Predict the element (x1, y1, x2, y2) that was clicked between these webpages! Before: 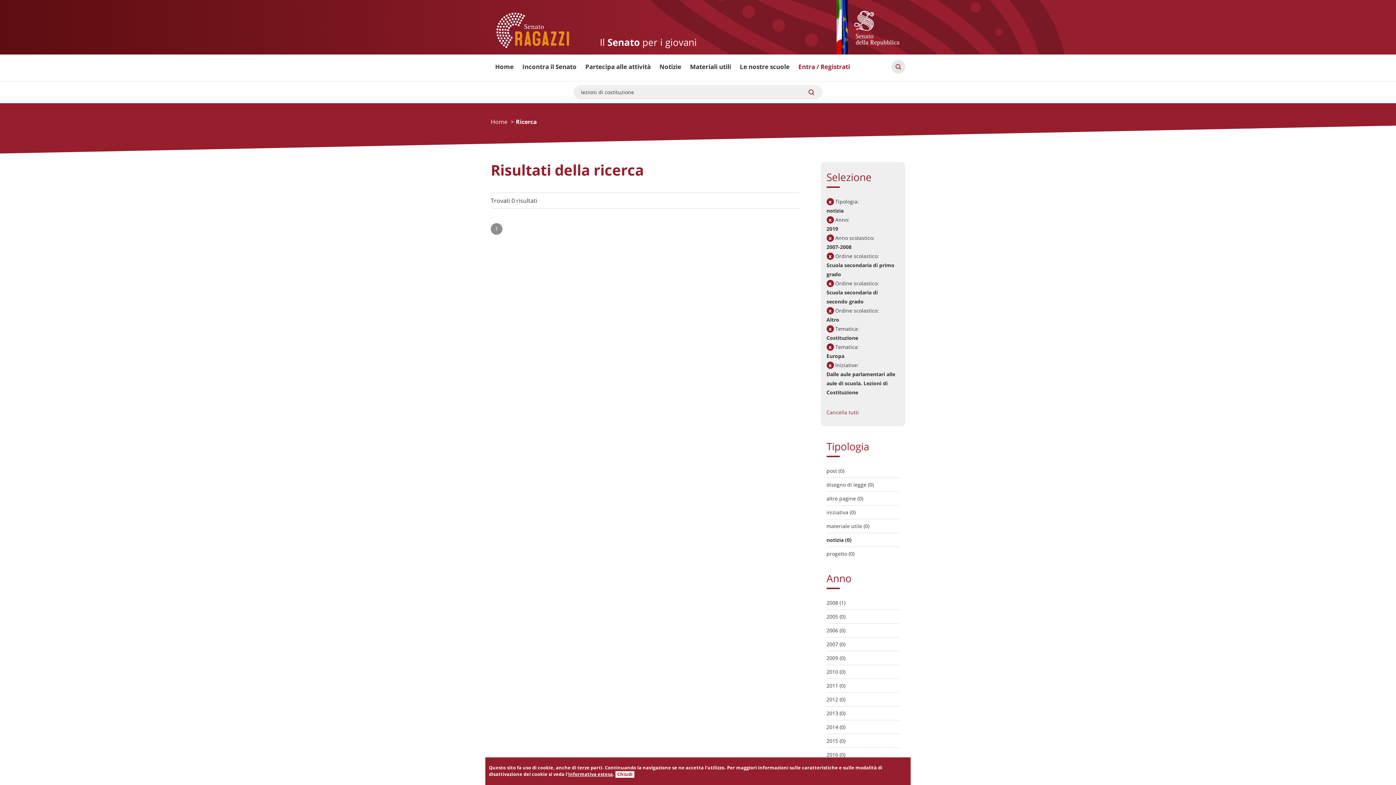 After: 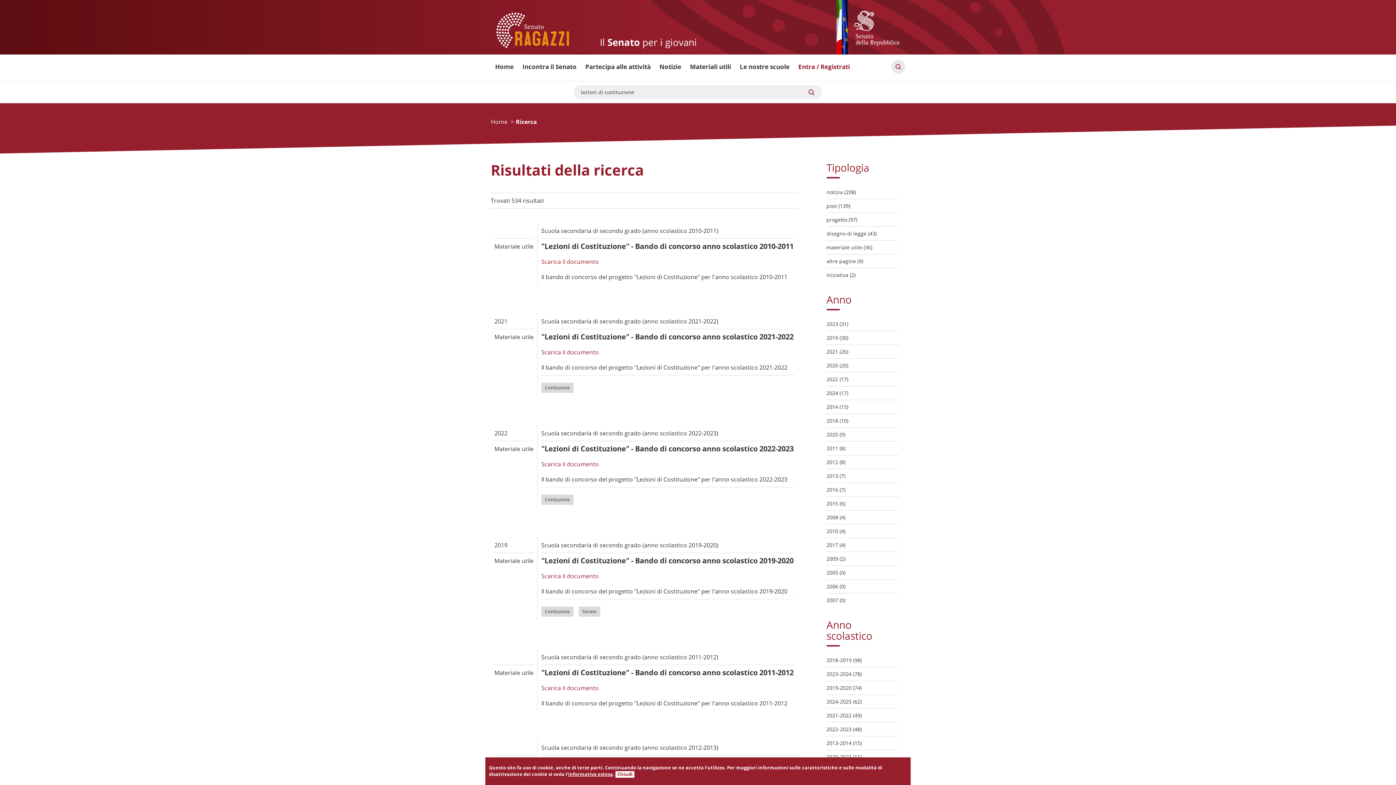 Action: bbox: (804, 85, 818, 99) label: Cerca